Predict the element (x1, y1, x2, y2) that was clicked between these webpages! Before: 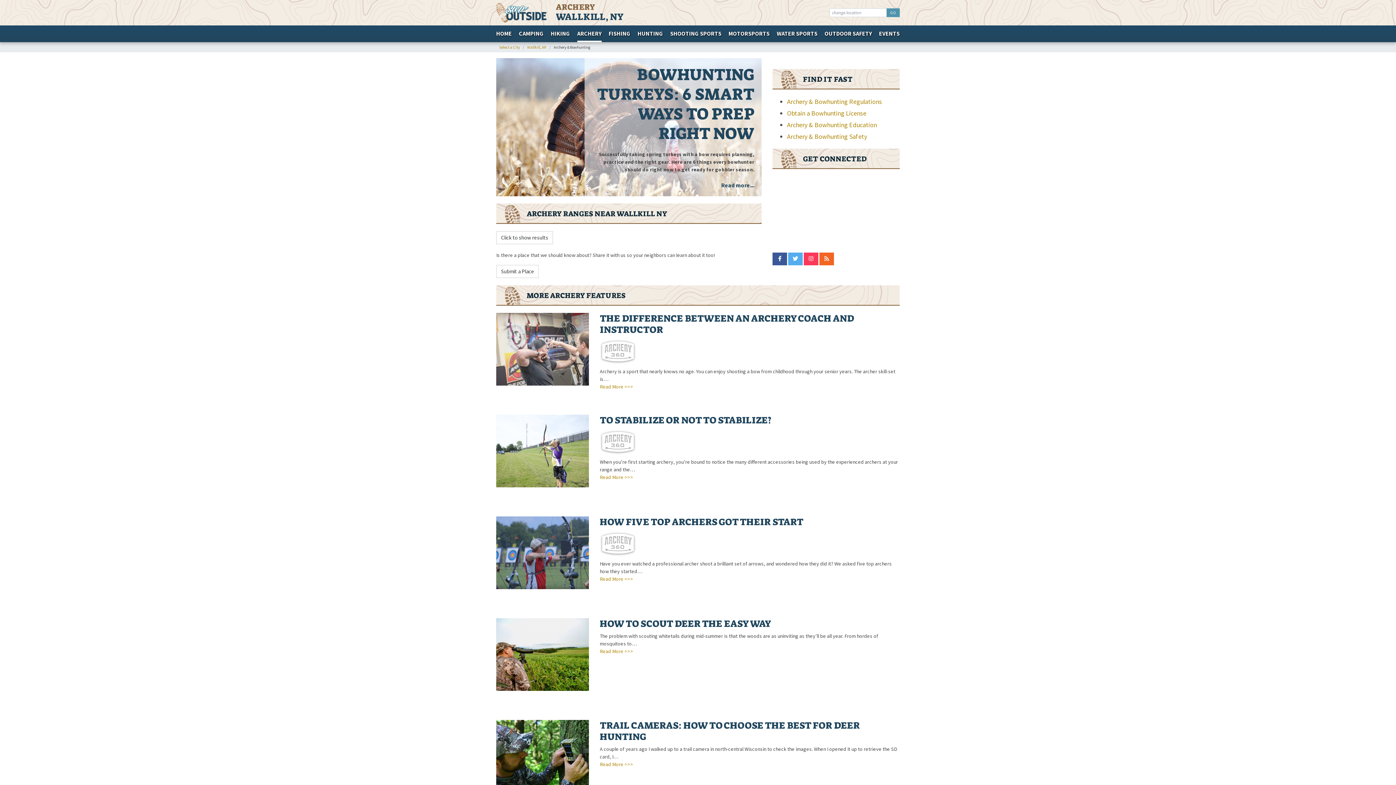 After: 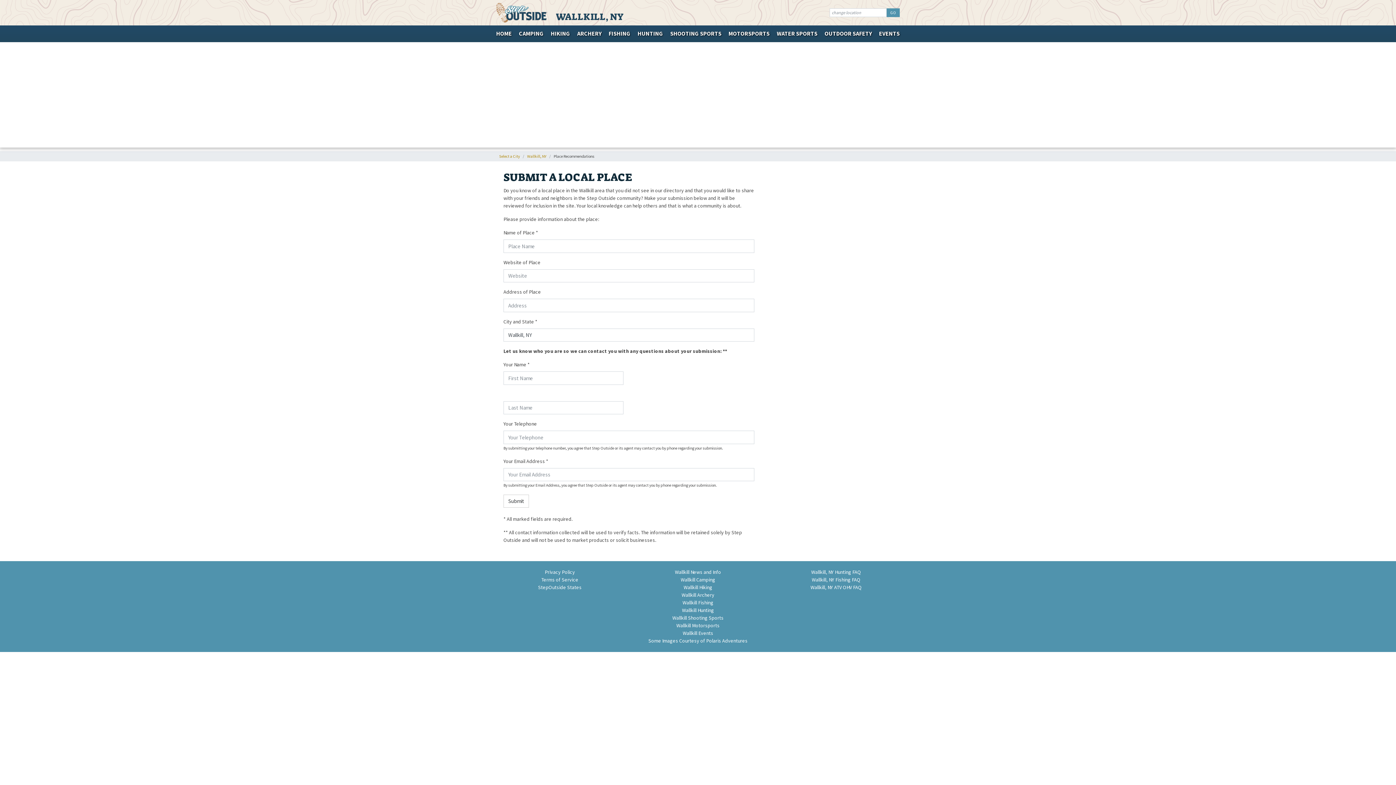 Action: bbox: (496, 265, 538, 278) label: Submit a Place